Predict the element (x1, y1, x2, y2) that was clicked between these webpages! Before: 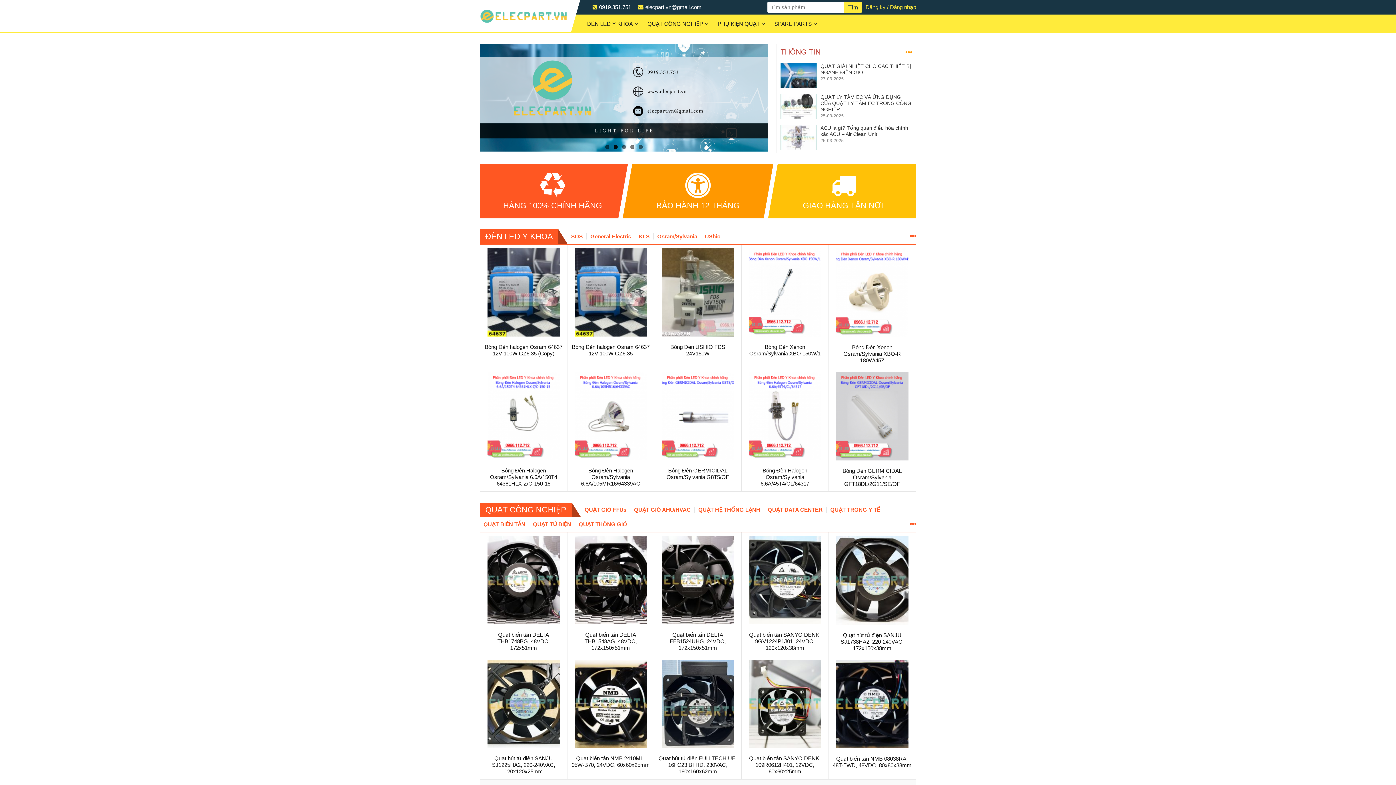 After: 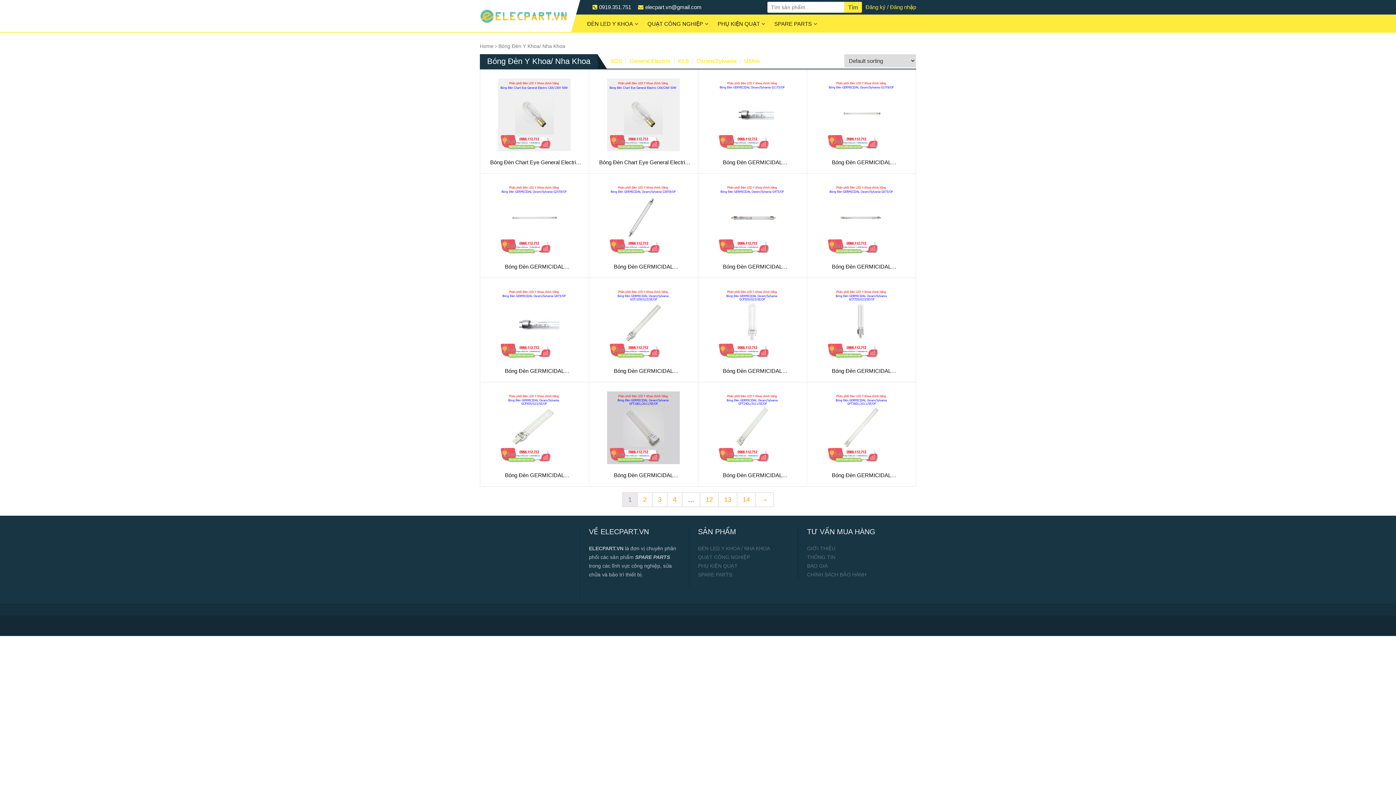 Action: label: ĐÈN LED Y KHOA bbox: (581, 15, 642, 32)